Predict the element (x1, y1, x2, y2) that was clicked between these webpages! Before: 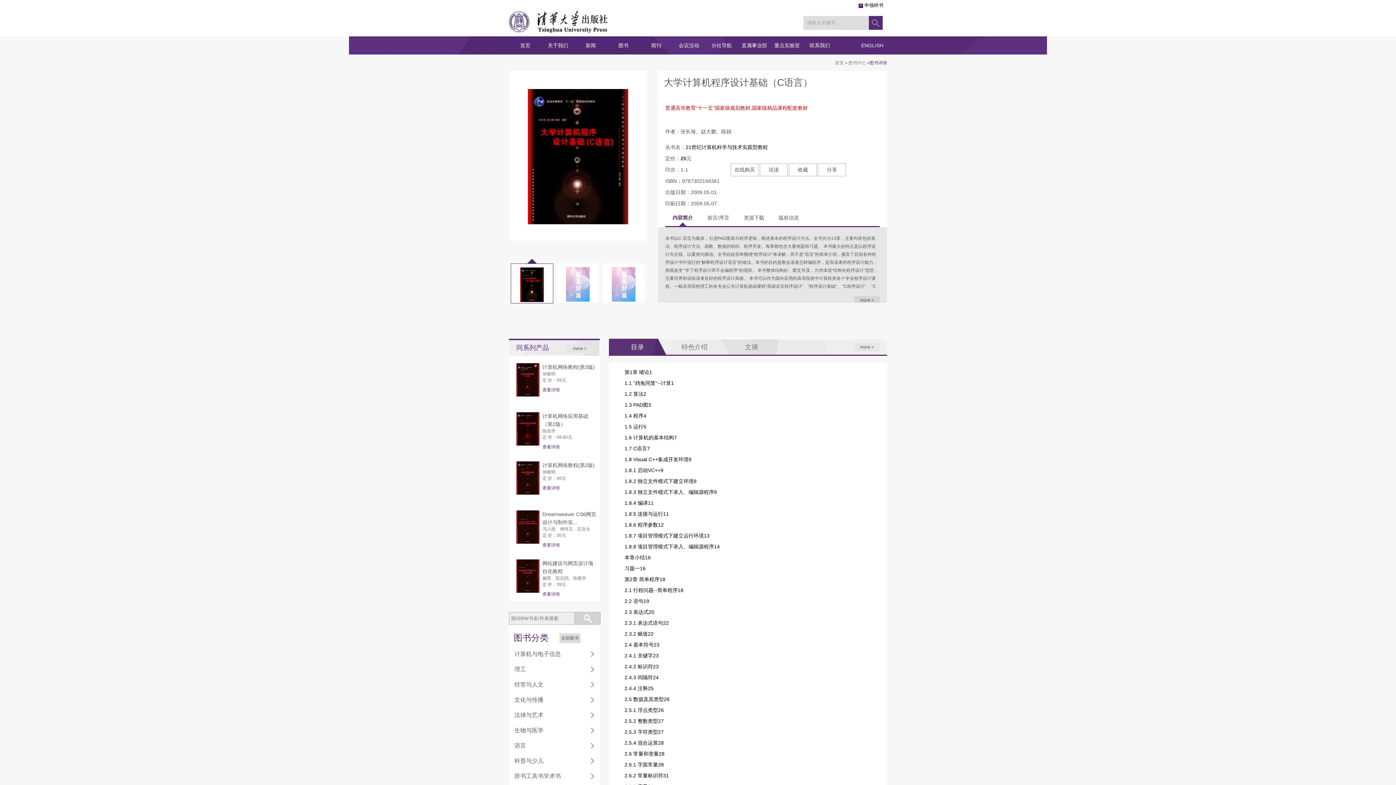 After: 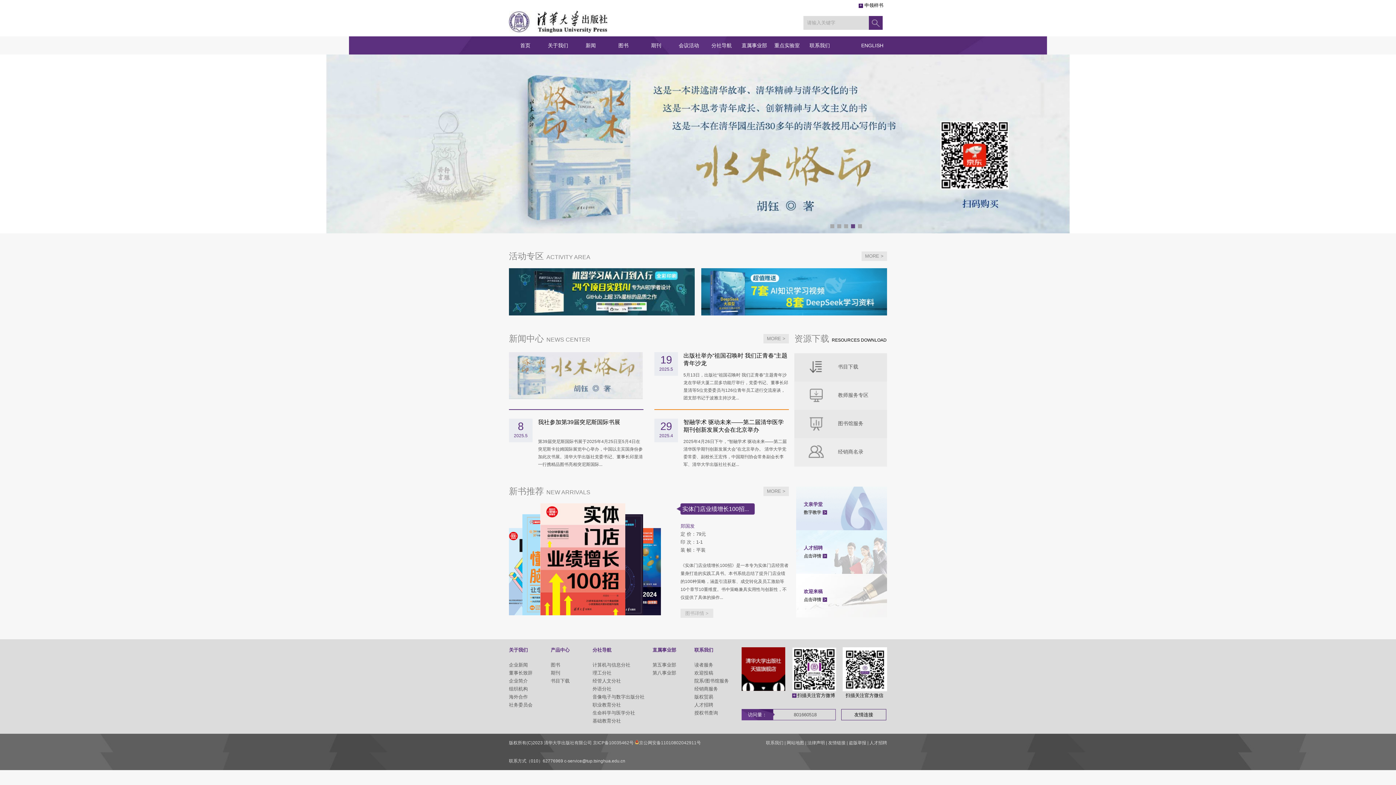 Action: bbox: (835, 60, 844, 65) label: 首页